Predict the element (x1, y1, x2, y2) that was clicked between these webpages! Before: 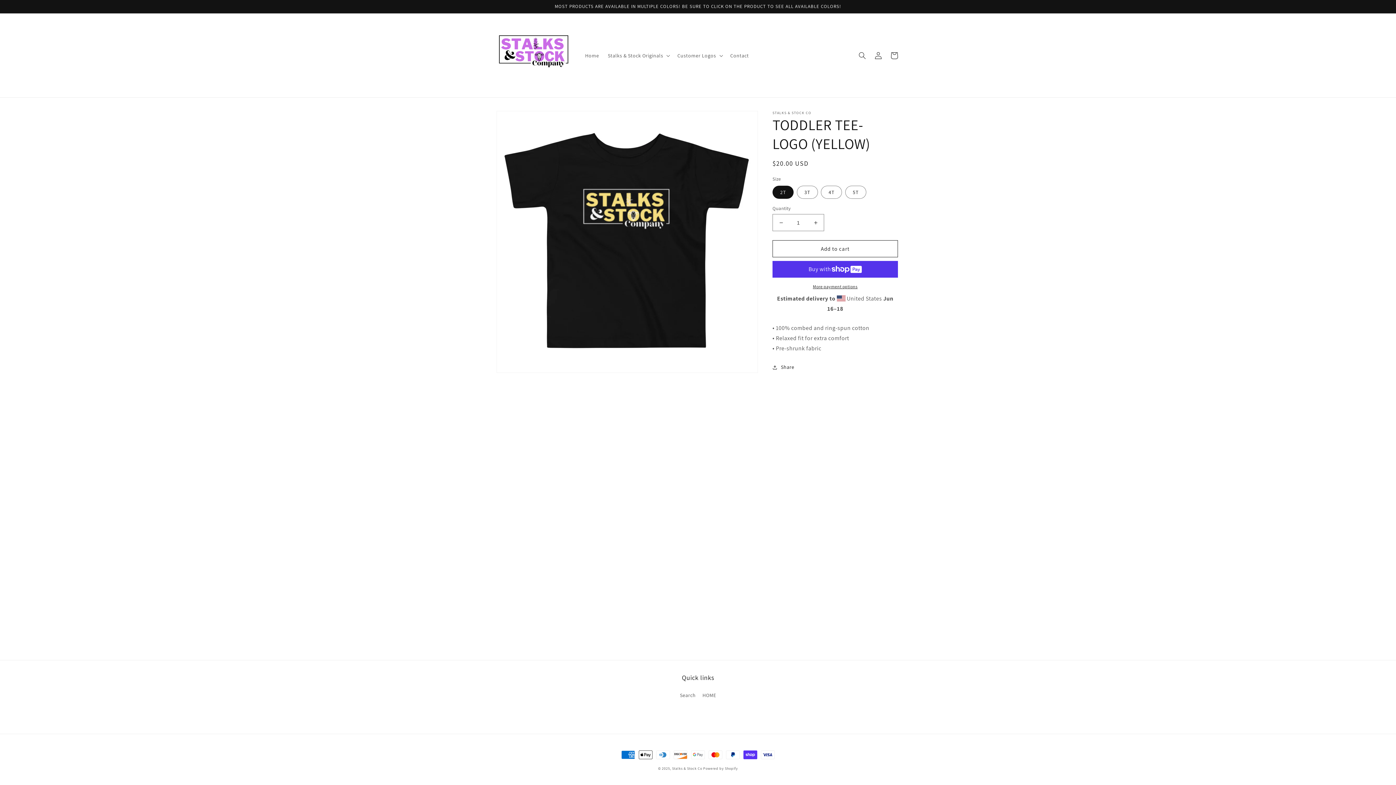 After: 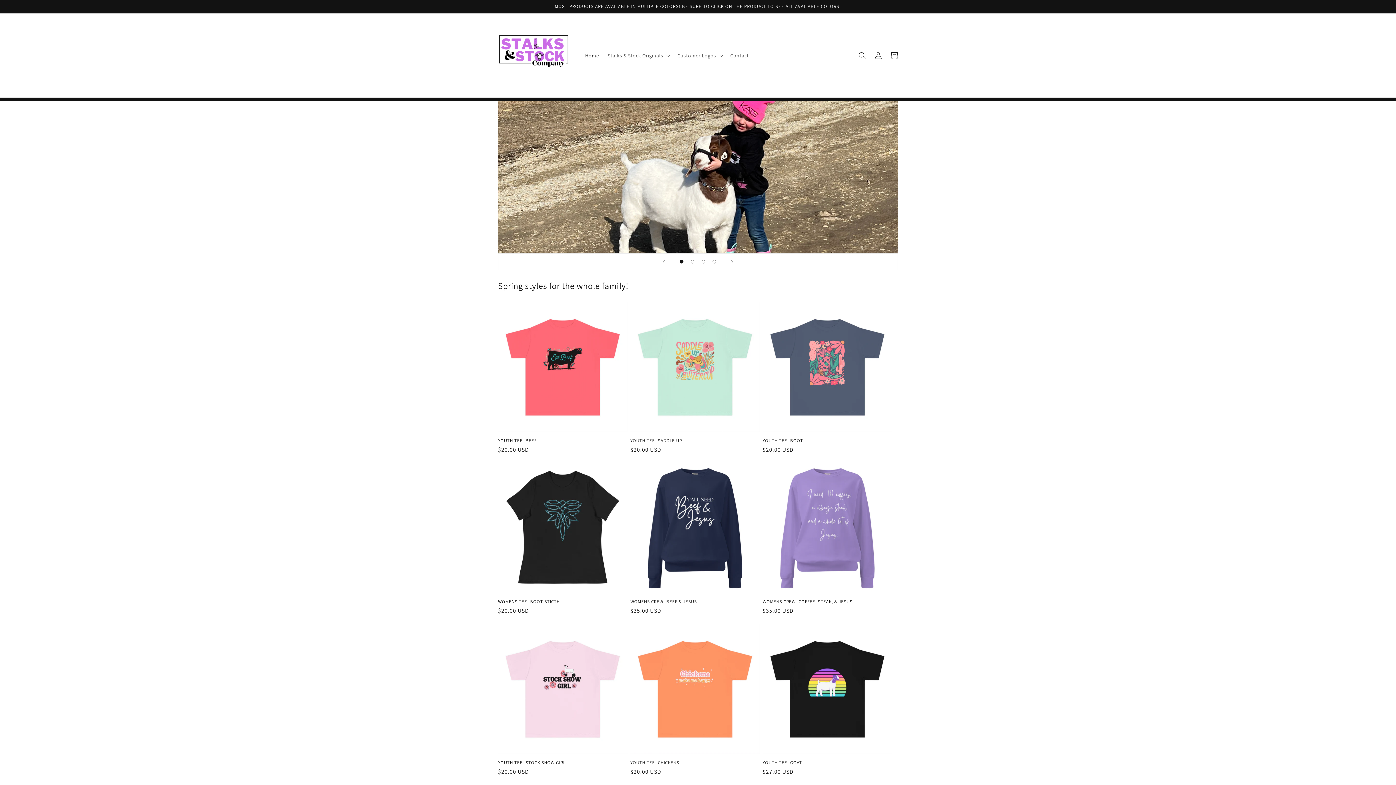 Action: bbox: (580, 47, 603, 63) label: Home